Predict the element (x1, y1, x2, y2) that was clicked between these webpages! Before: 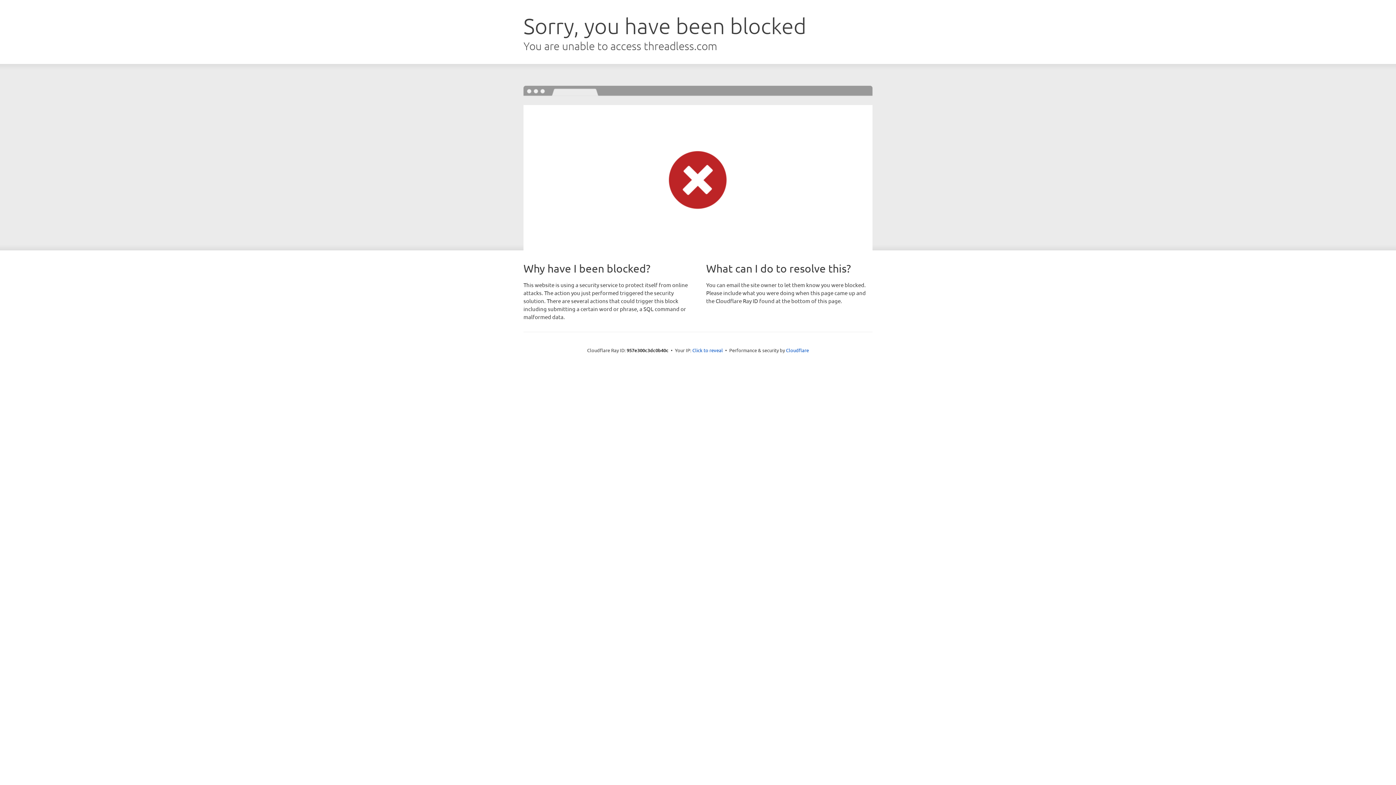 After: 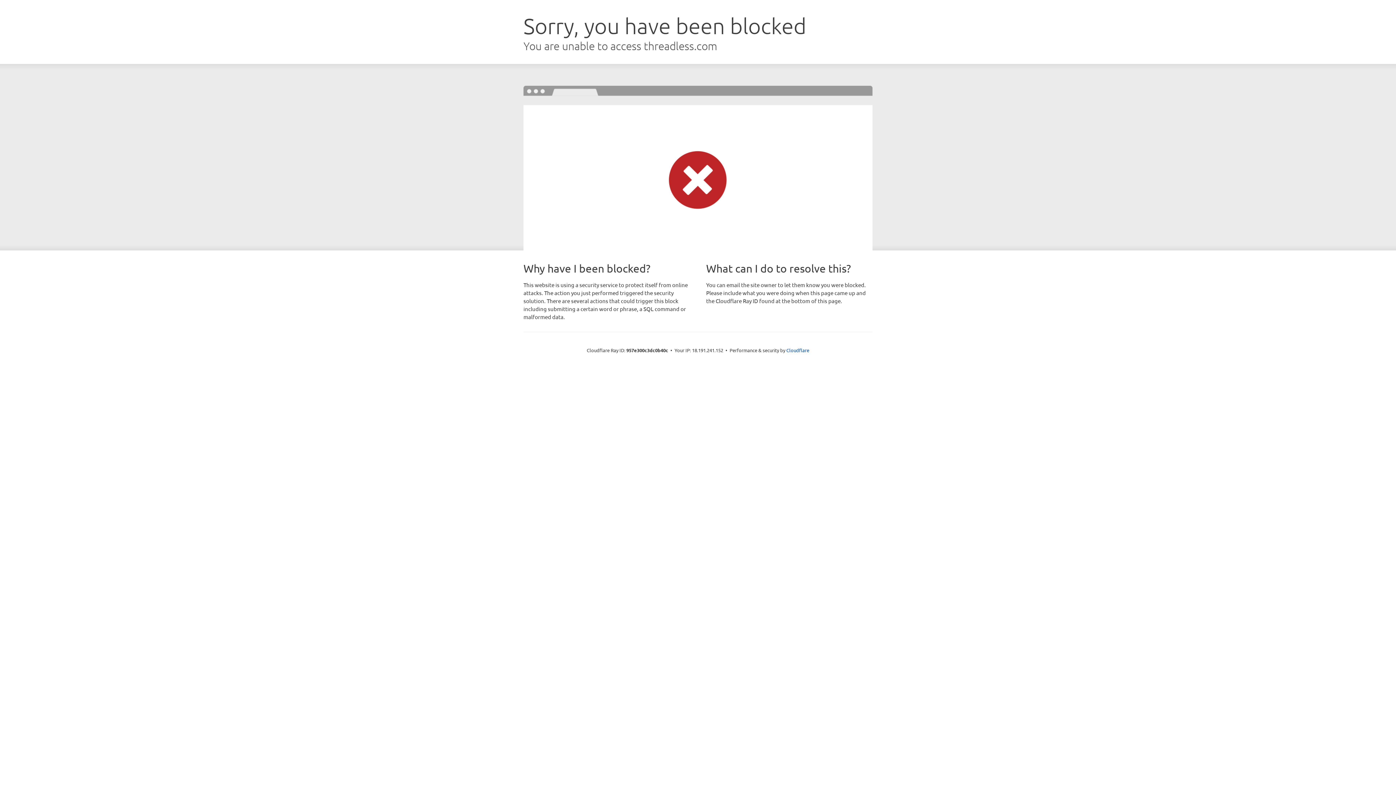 Action: label: Click to reveal bbox: (692, 346, 723, 353)